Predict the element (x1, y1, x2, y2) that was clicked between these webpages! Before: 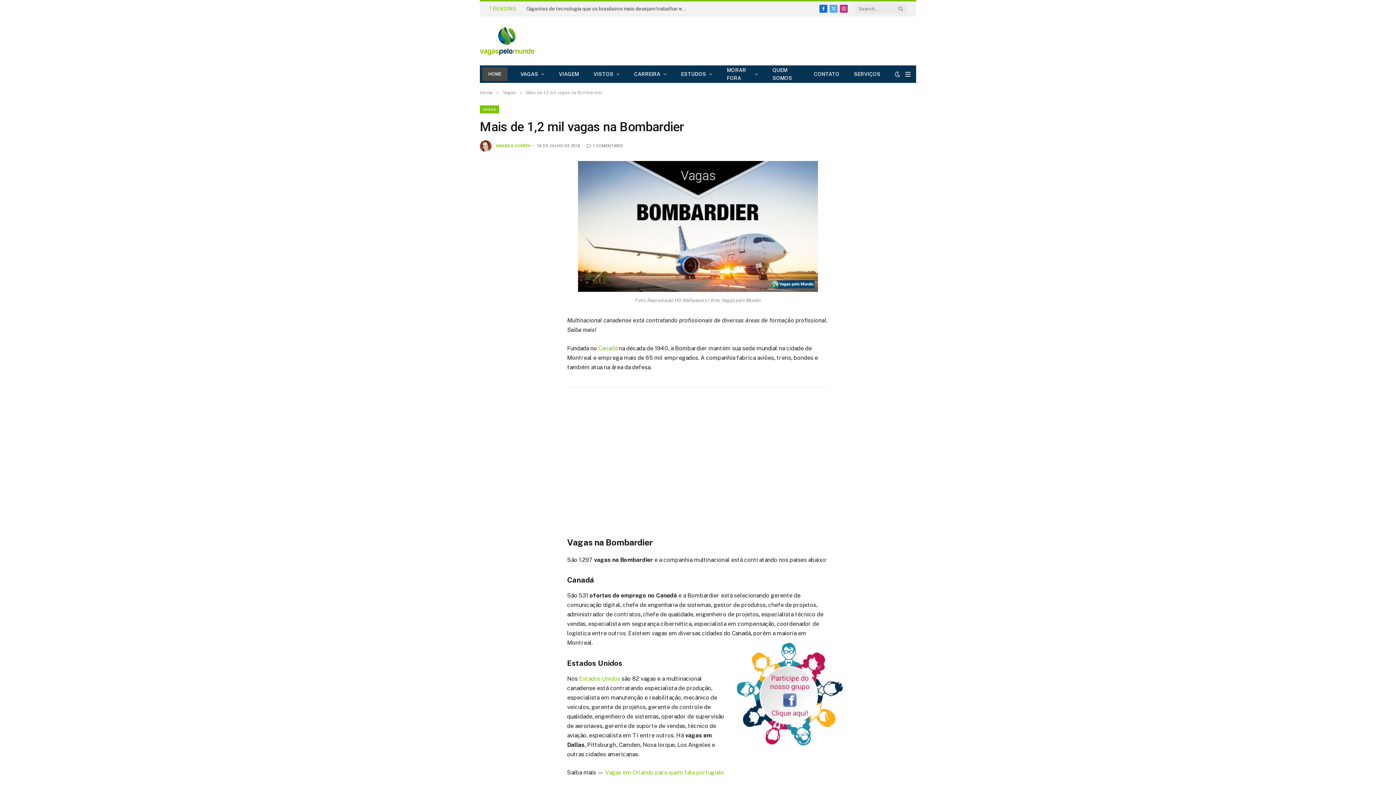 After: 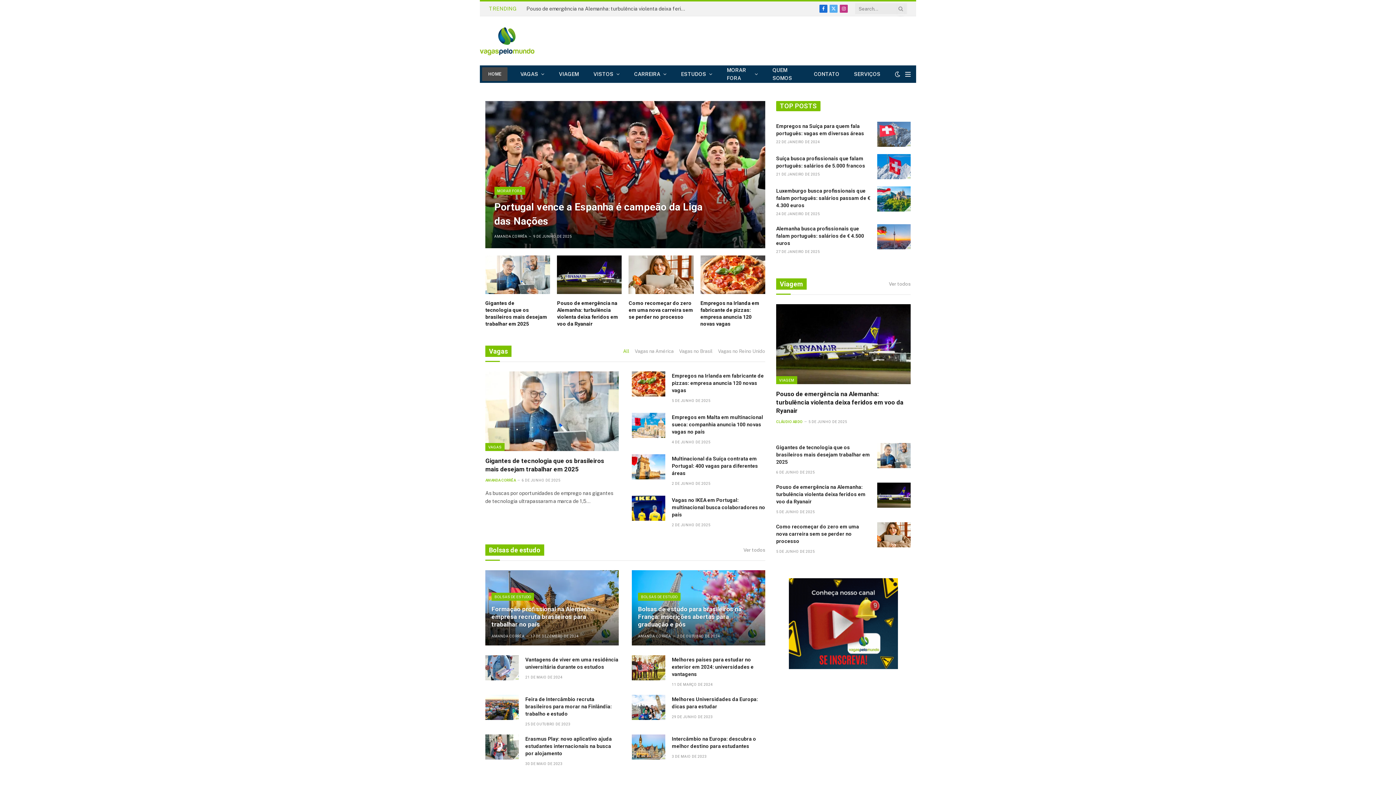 Action: bbox: (480, 23, 534, 58)